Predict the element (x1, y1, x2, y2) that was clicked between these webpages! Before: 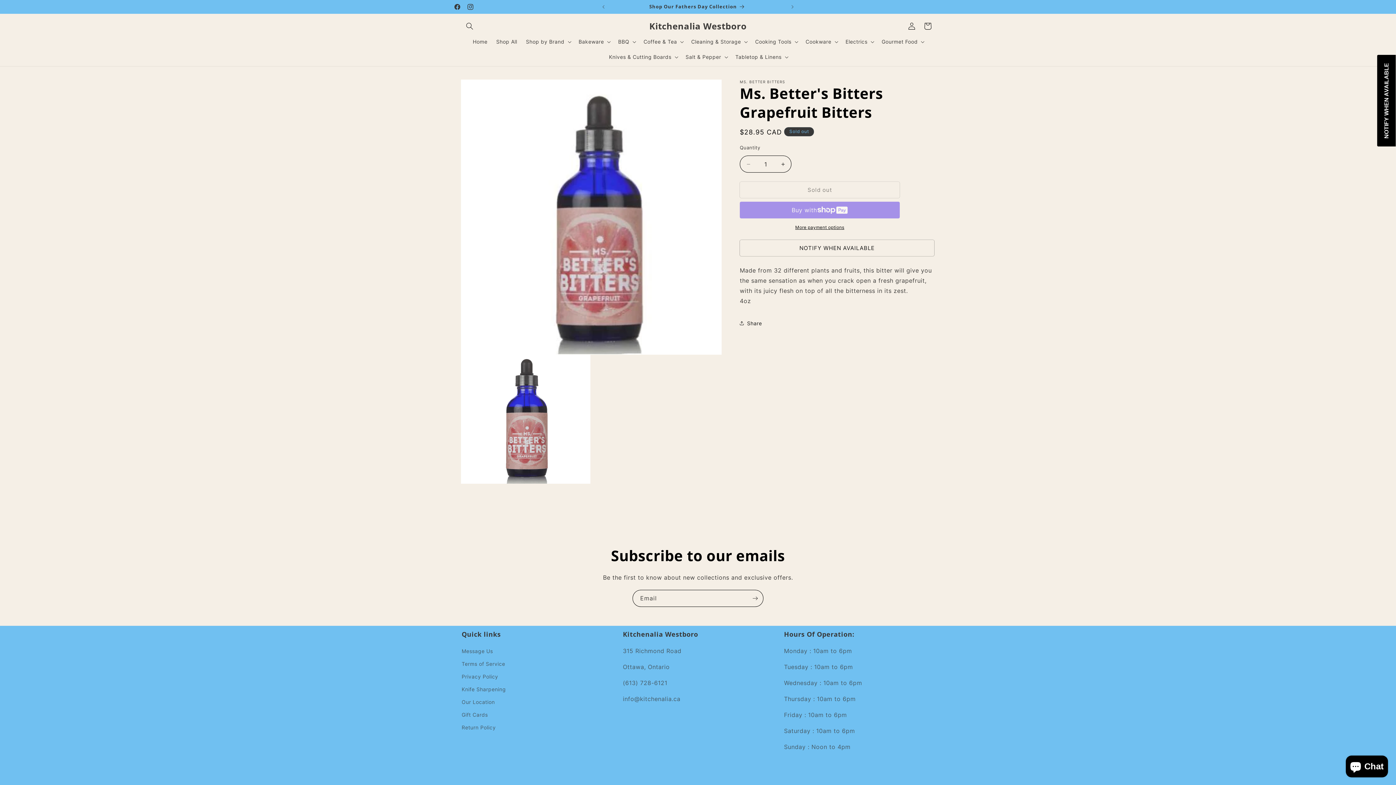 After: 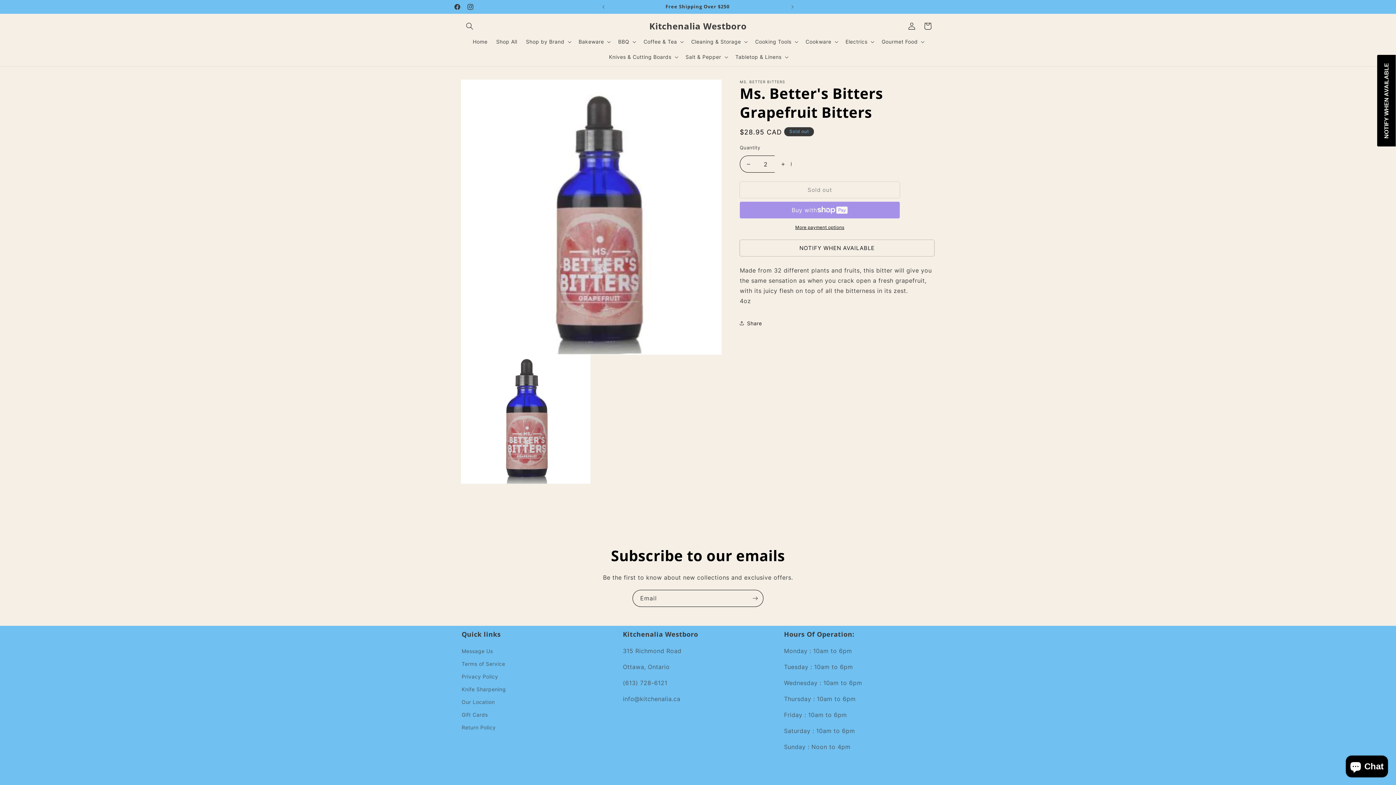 Action: label: Increase quantity for Ms. Better&#39;s Bitters Grapefruit Bitters bbox: (774, 155, 791, 172)